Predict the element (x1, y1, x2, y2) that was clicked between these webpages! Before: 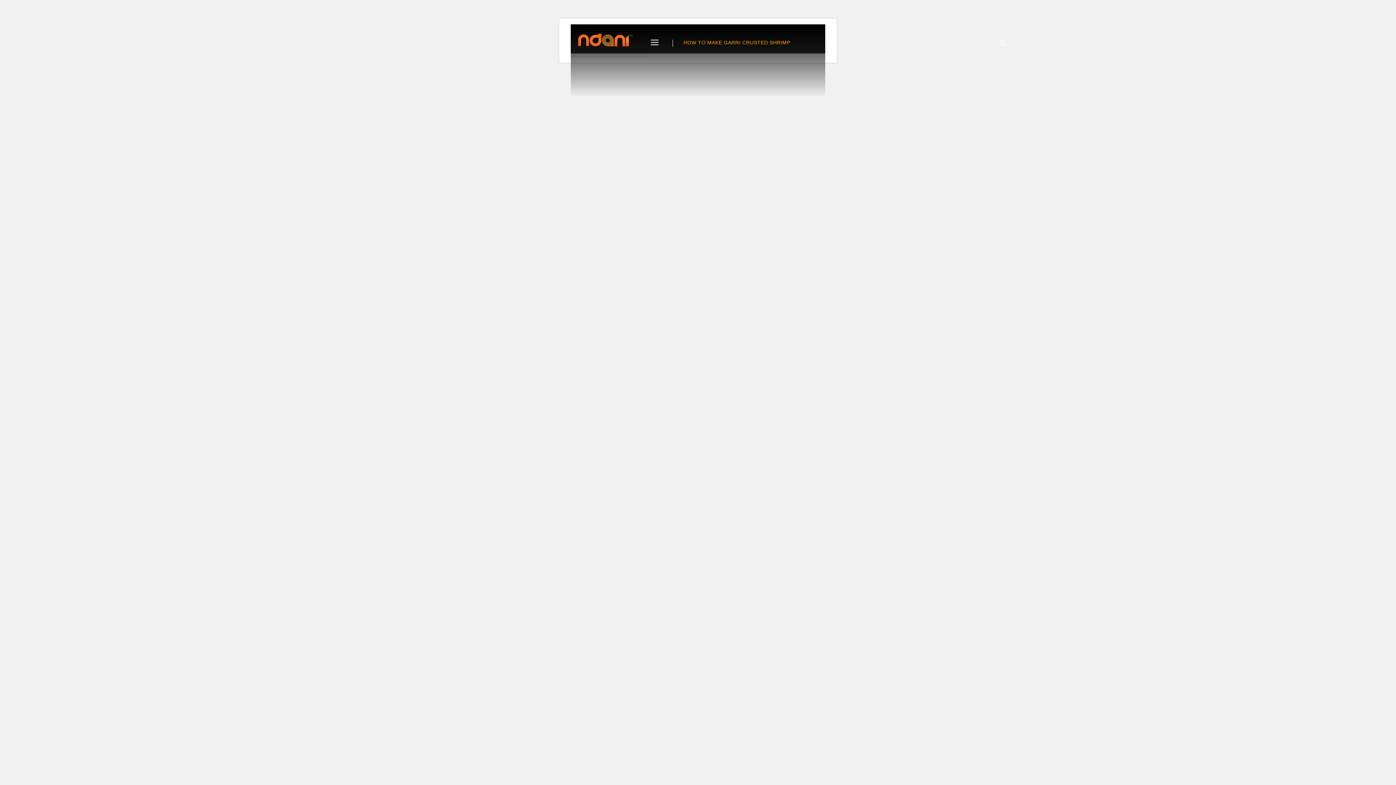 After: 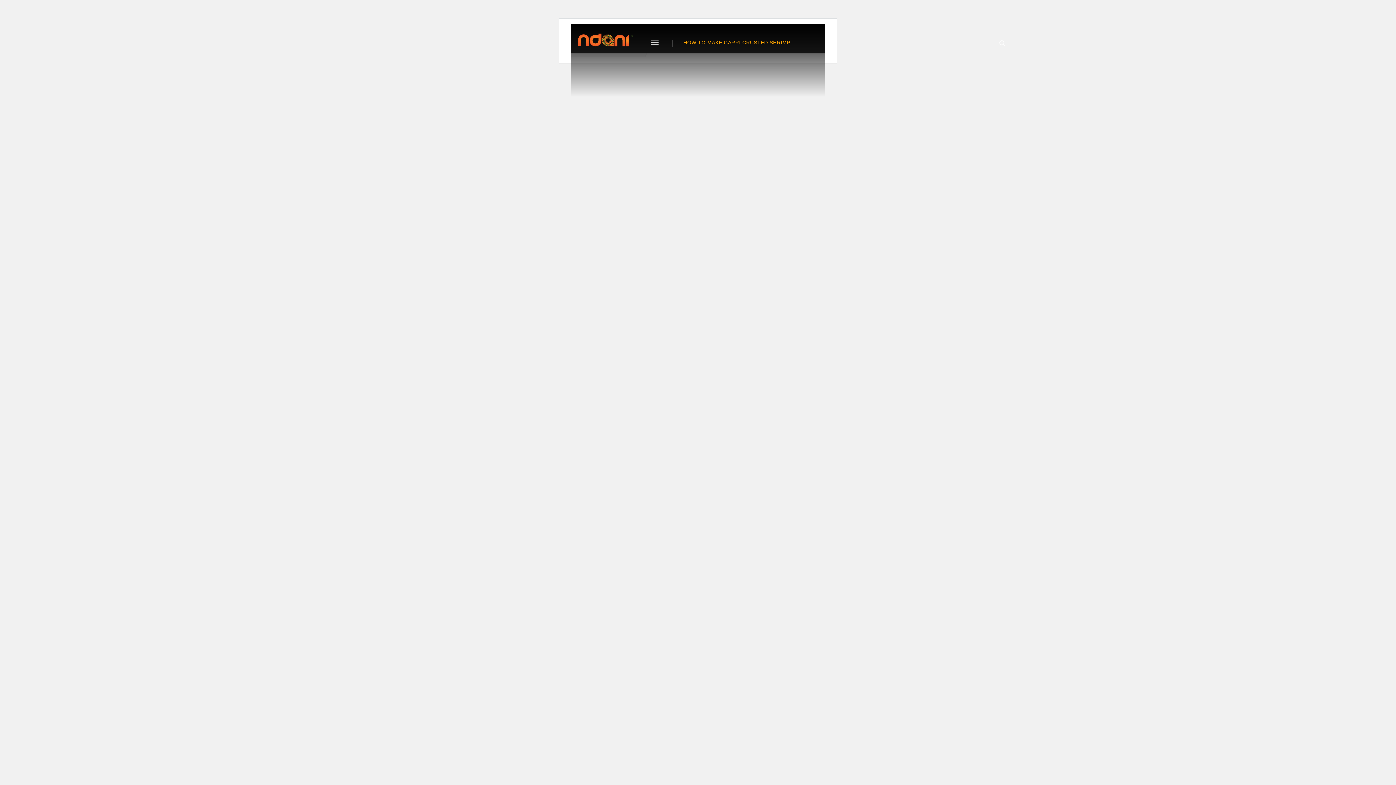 Action: bbox: (999, 40, 1005, 46)